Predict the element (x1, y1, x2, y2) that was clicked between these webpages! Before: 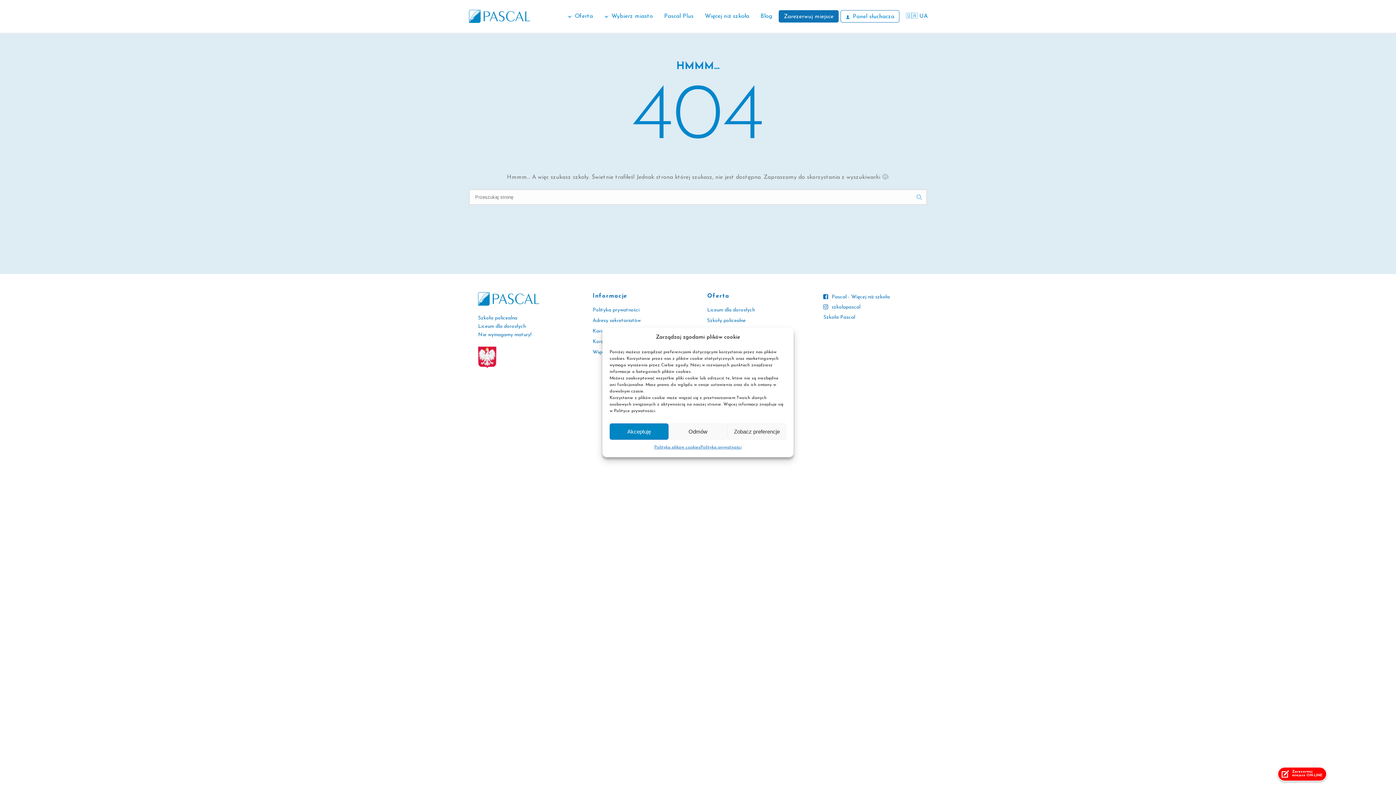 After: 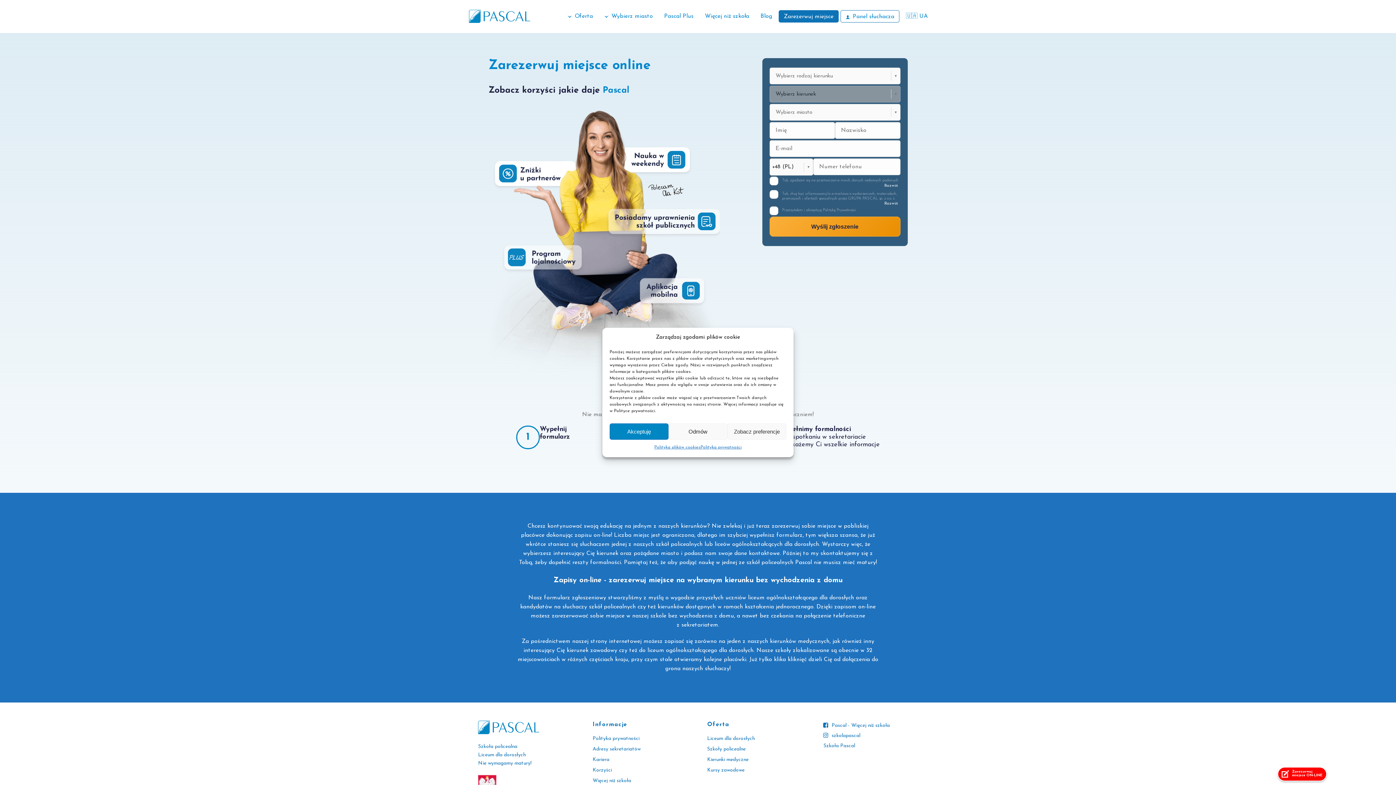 Action: label: Zarezerwuj miejsce bbox: (778, 10, 838, 22)